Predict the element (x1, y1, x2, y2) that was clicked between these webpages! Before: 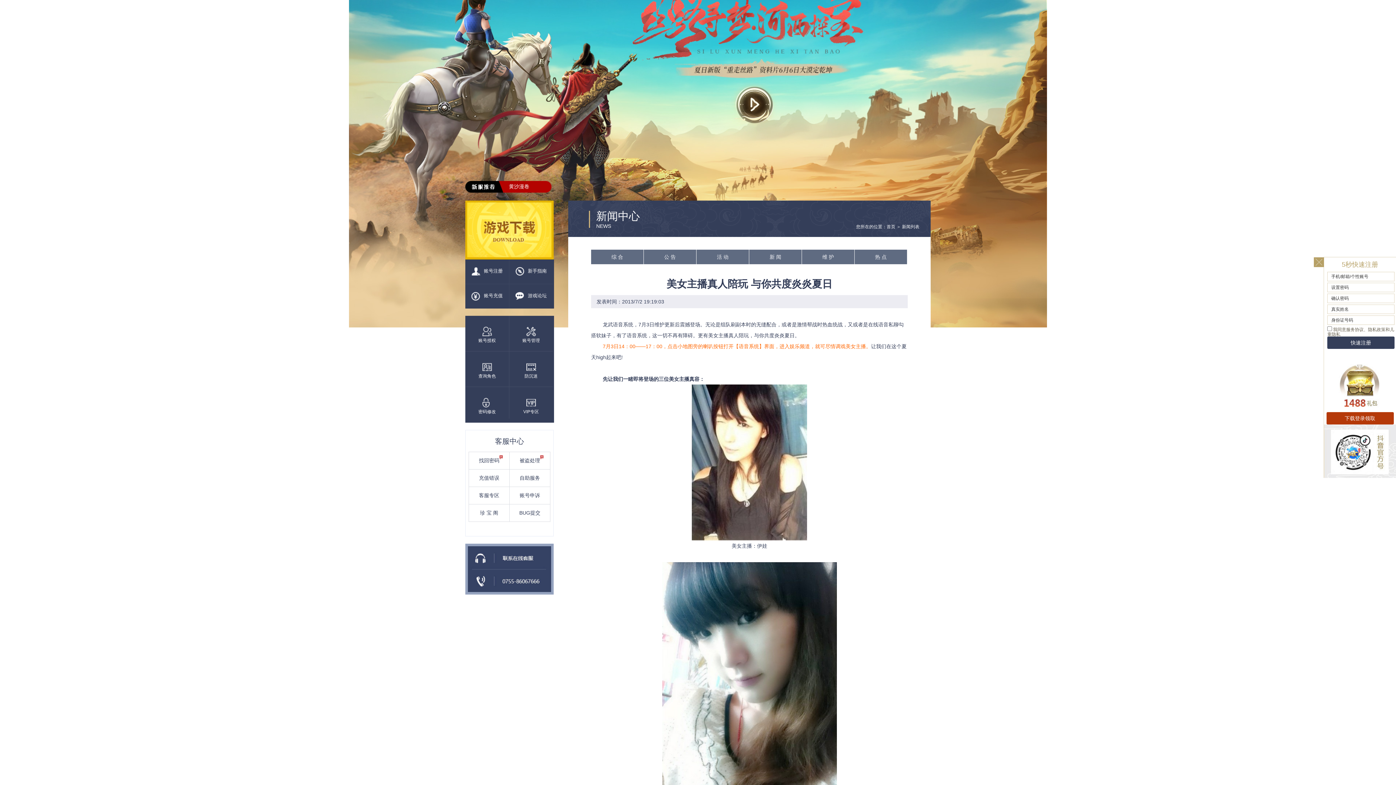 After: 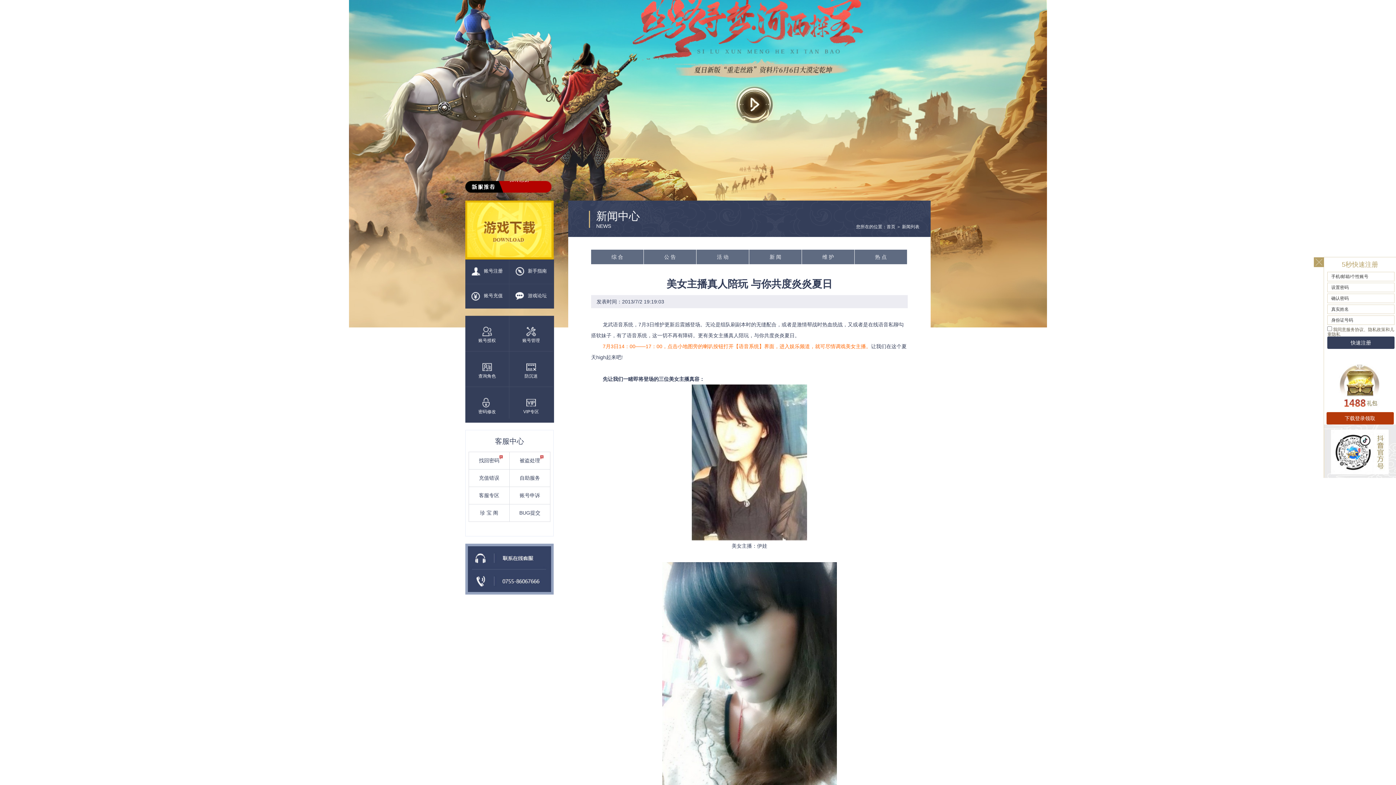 Action: bbox: (465, 202, 554, 207)